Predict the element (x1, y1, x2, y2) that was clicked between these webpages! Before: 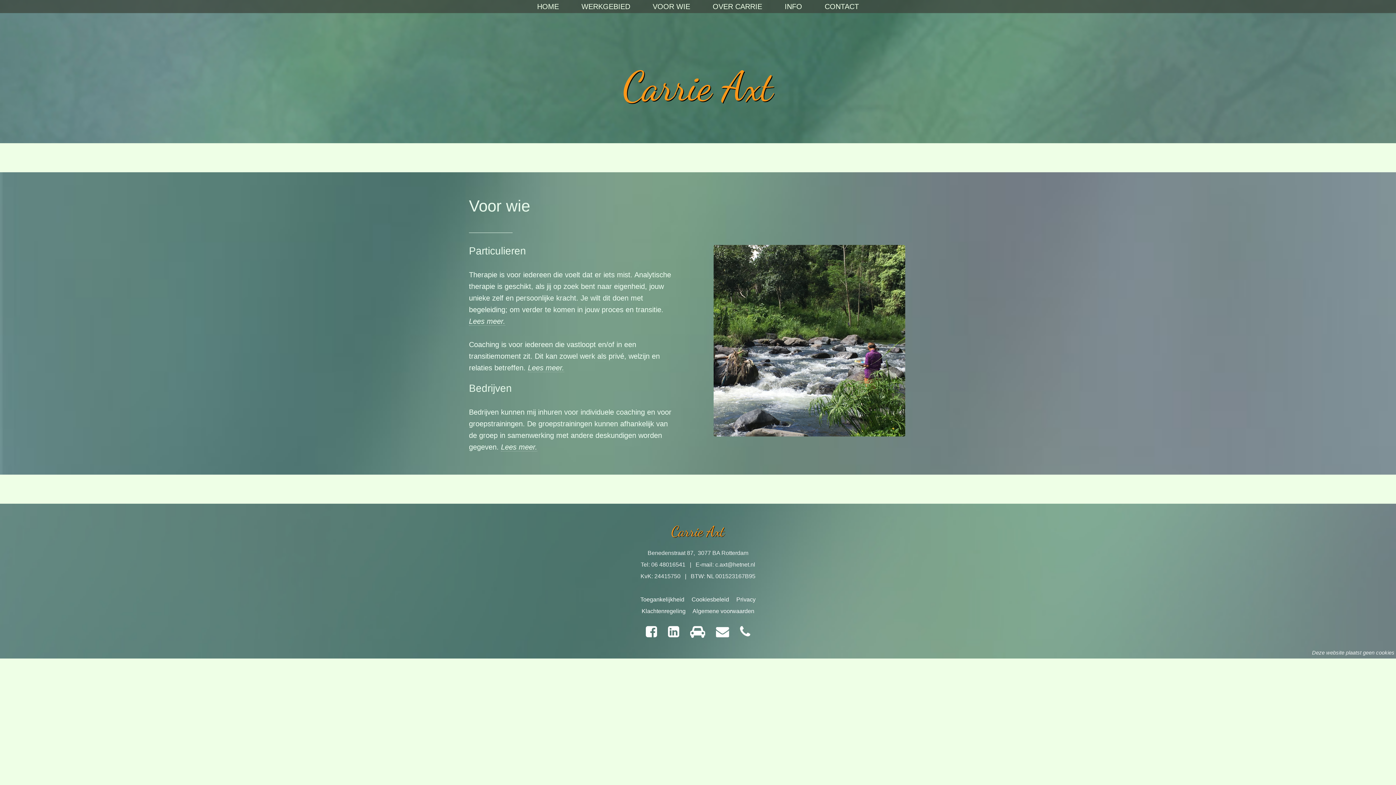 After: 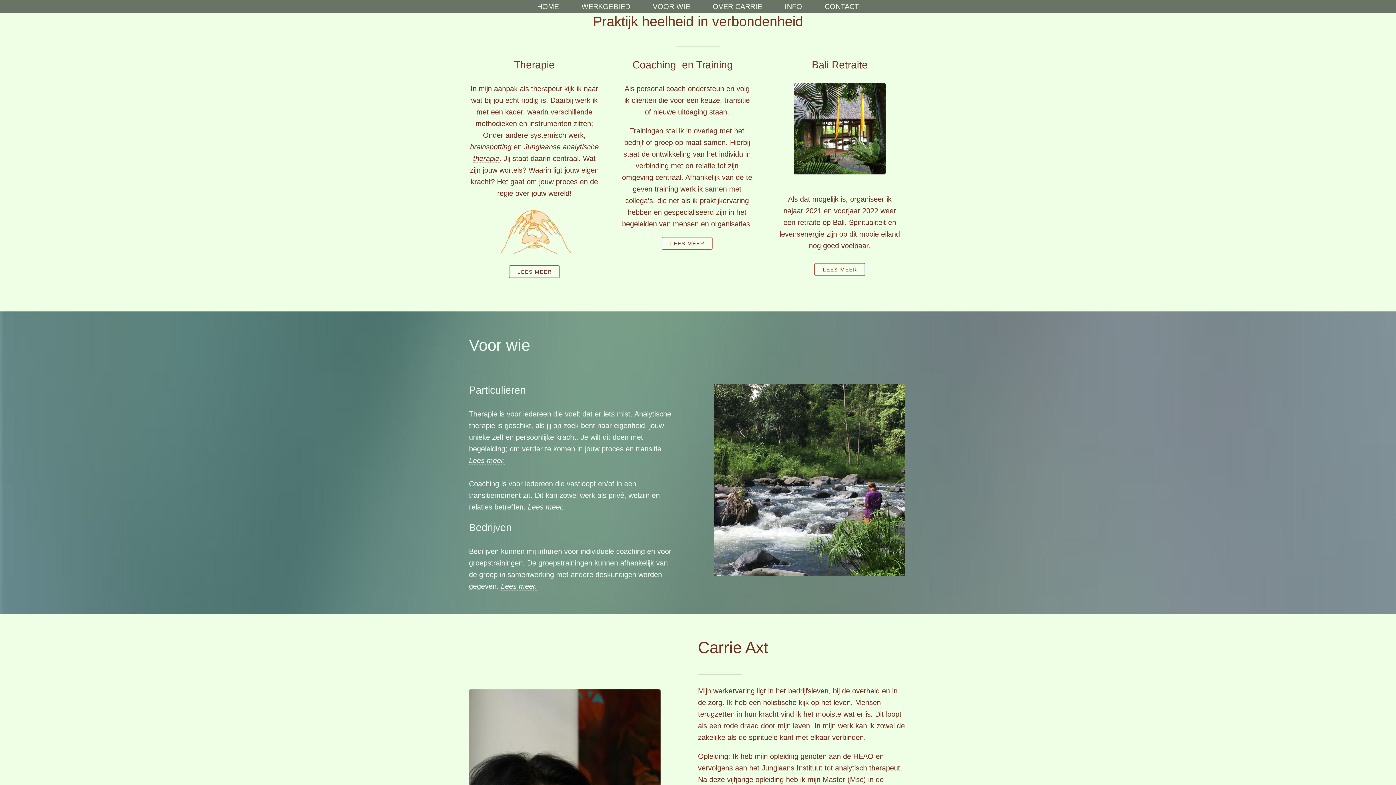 Action: label: WERKGEBIED bbox: (581, 2, 630, 10)